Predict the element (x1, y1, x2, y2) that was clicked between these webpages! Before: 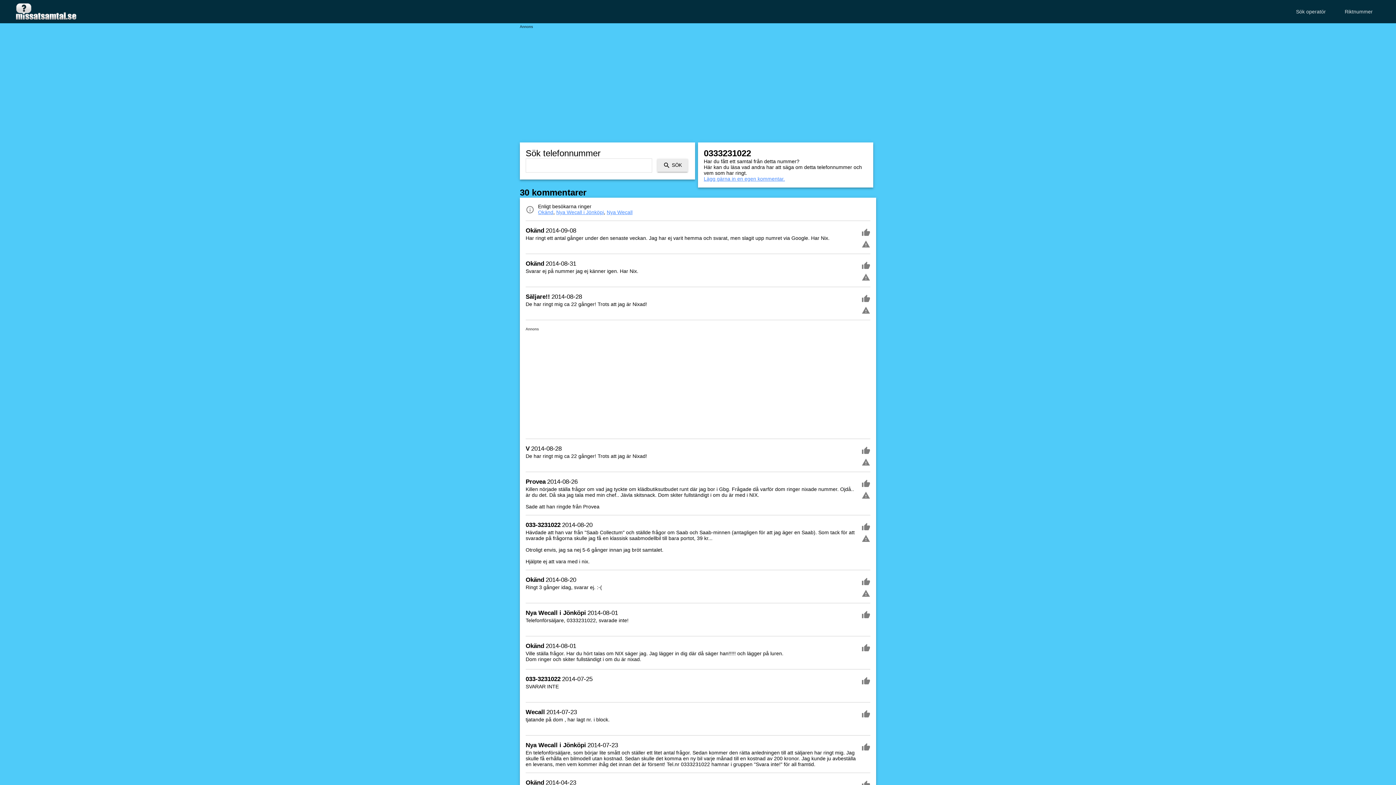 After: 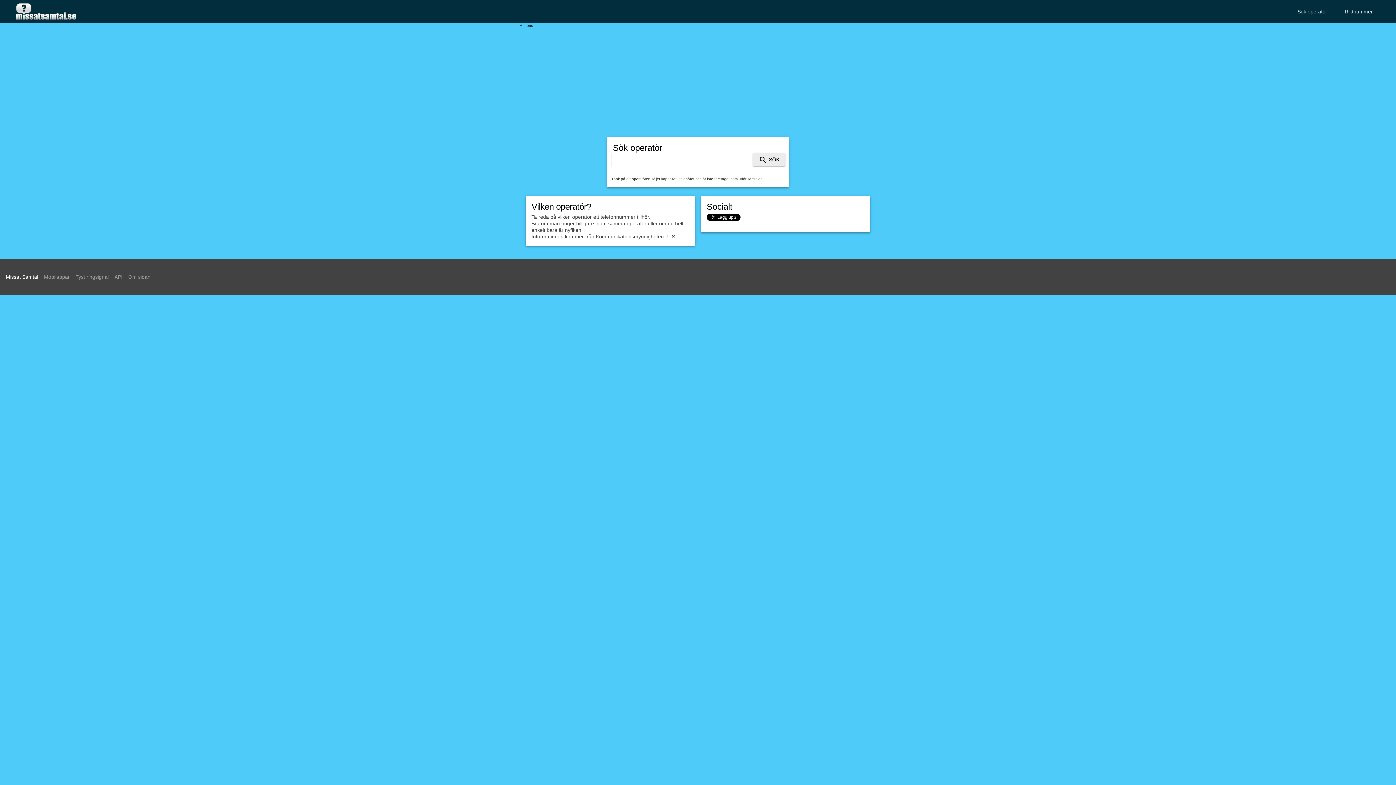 Action: bbox: (1287, 8, 1334, 14) label: Sök operatör